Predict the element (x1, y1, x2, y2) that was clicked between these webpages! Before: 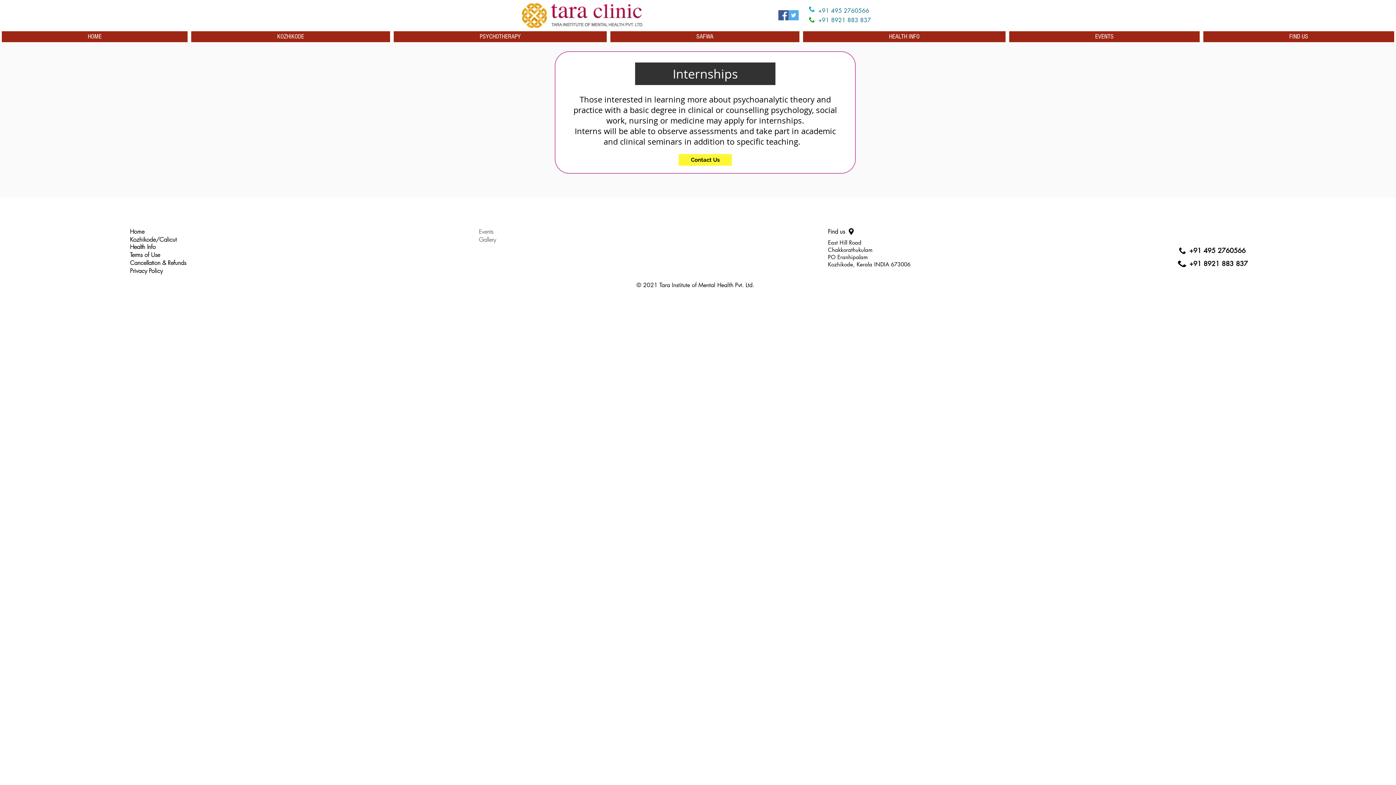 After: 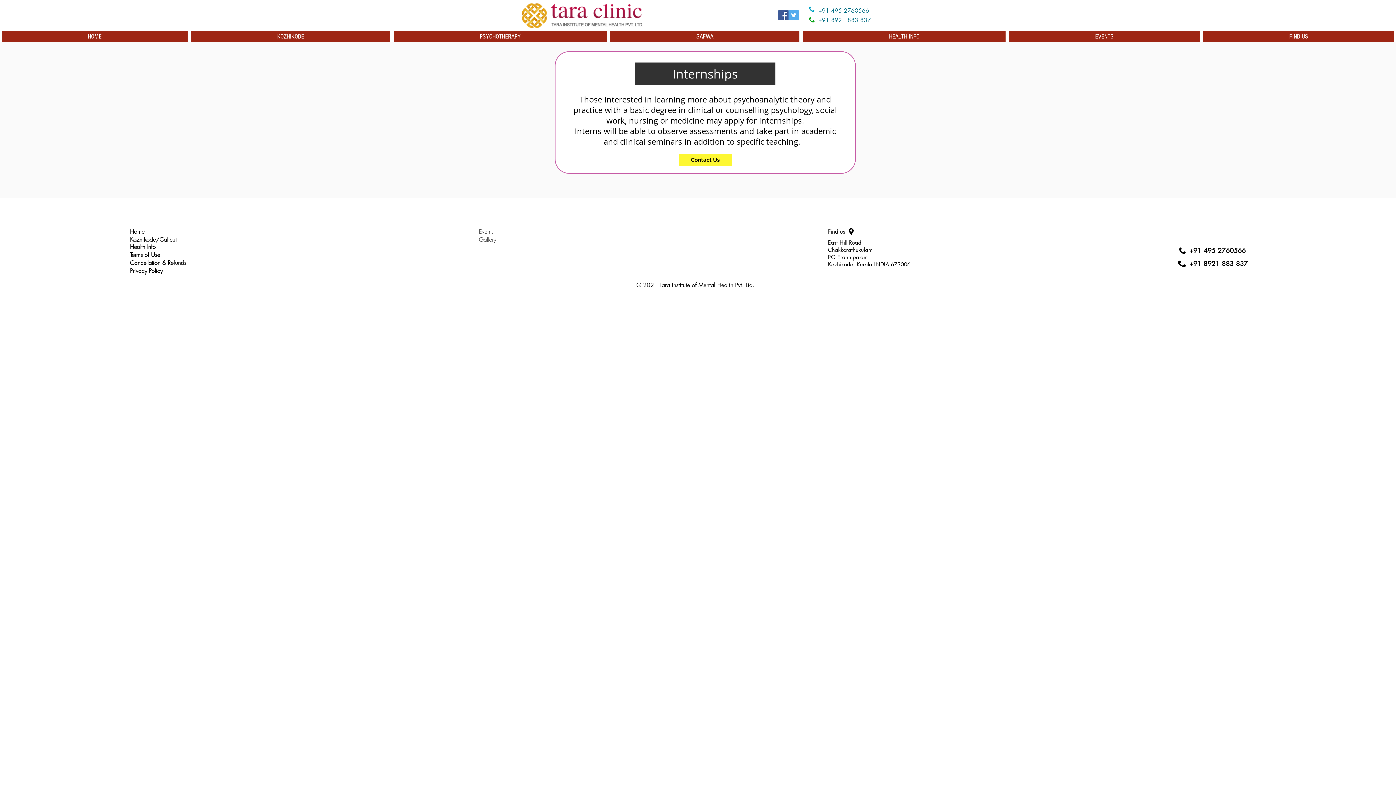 Action: bbox: (818, 6, 869, 14) label: +91 495 2760566